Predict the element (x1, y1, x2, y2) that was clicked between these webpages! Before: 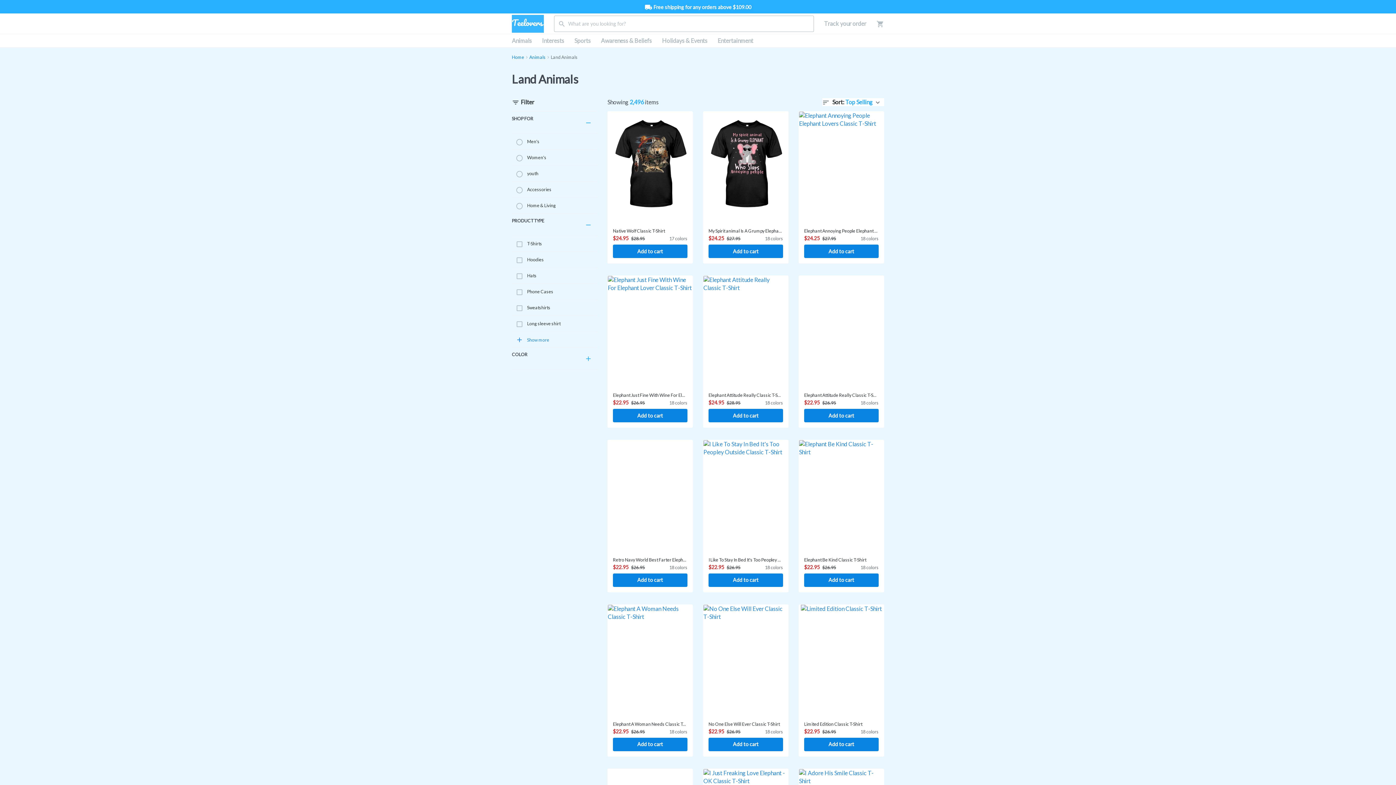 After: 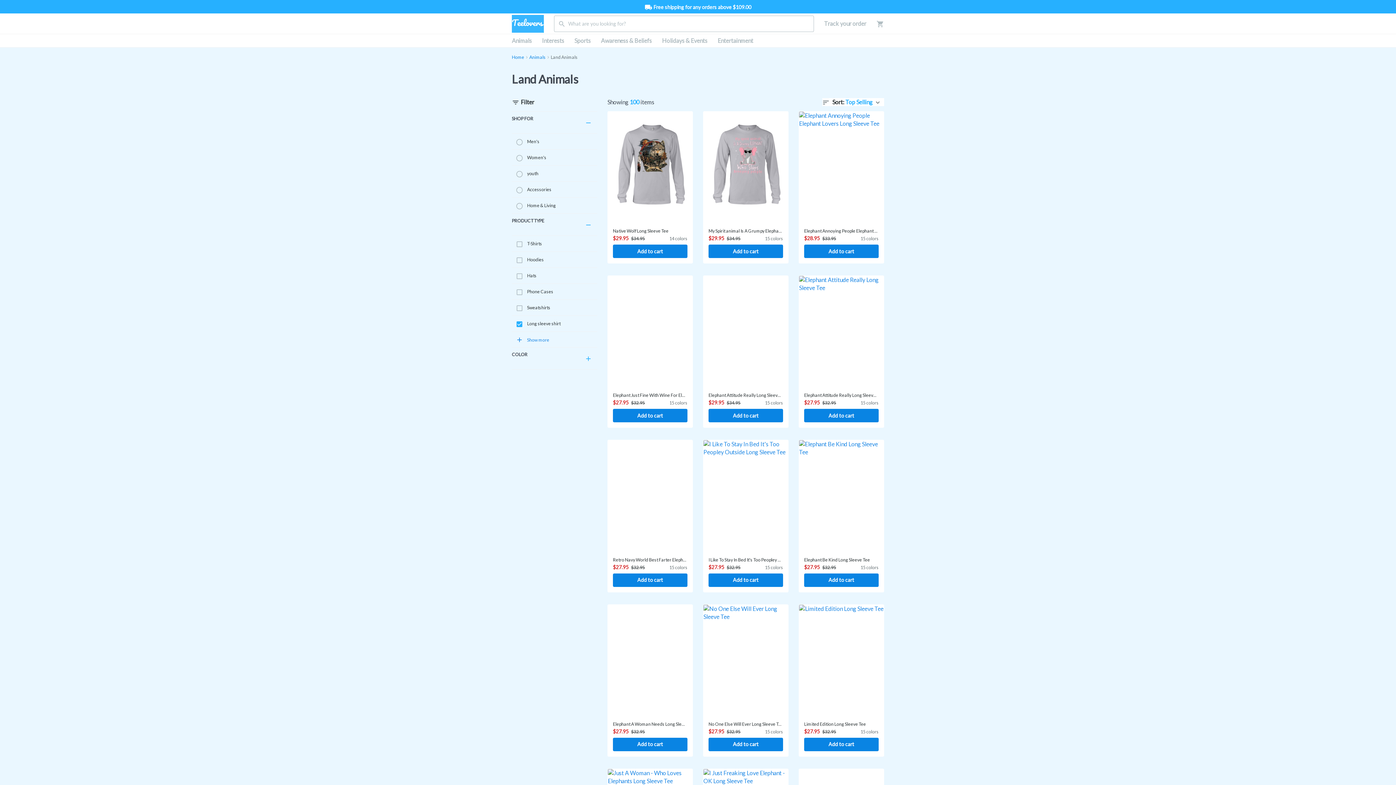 Action: bbox: (512, 316, 597, 332) label: Long sleeve shirt